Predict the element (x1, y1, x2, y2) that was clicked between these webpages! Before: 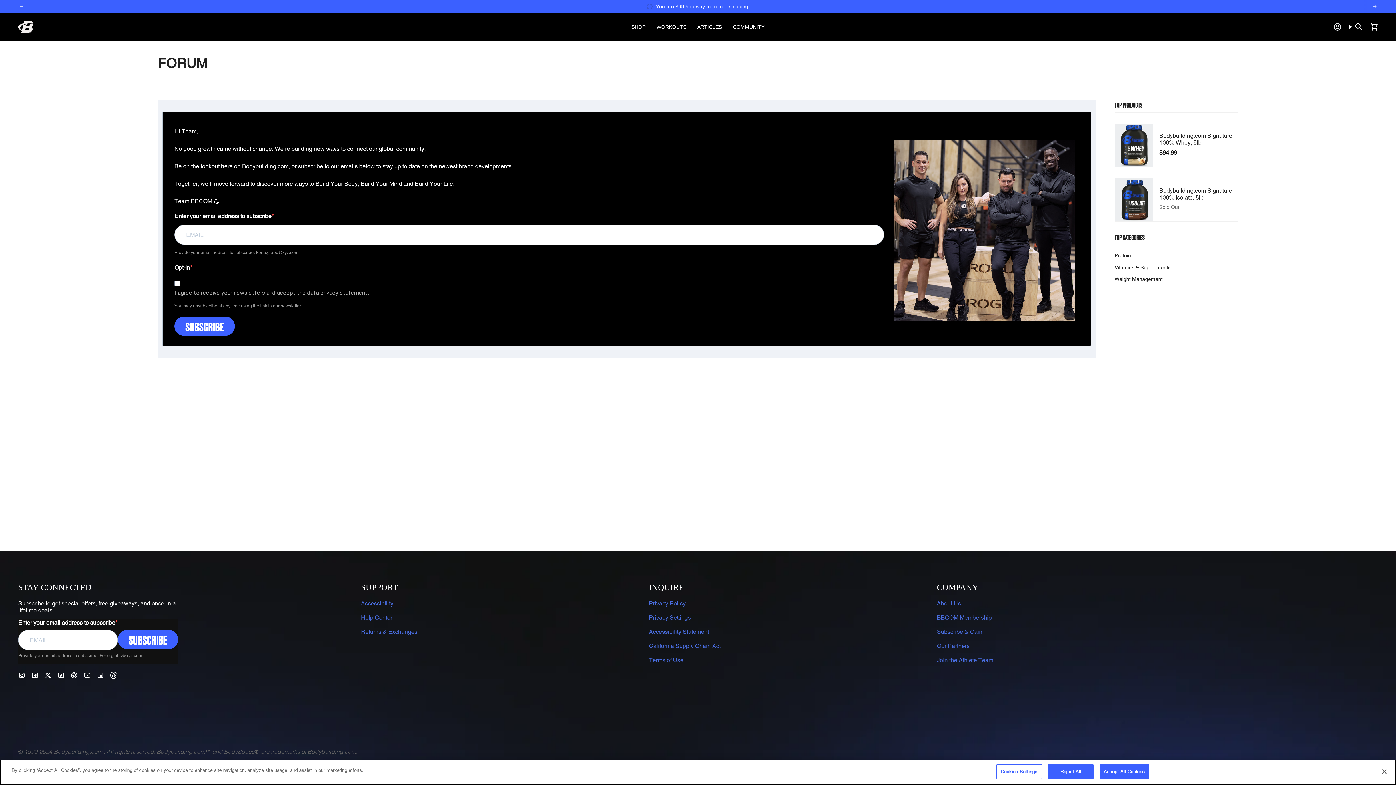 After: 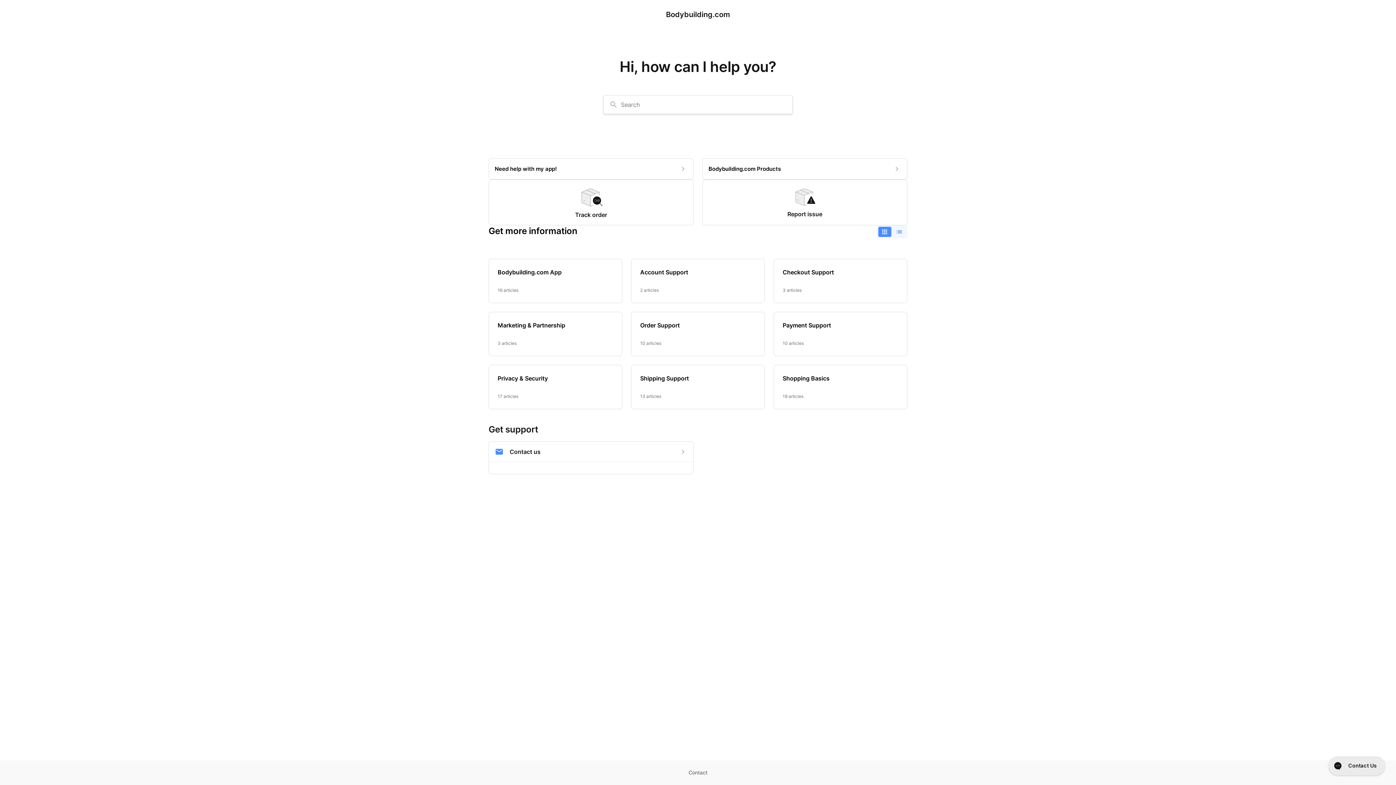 Action: label: Help Center bbox: (361, 614, 392, 621)